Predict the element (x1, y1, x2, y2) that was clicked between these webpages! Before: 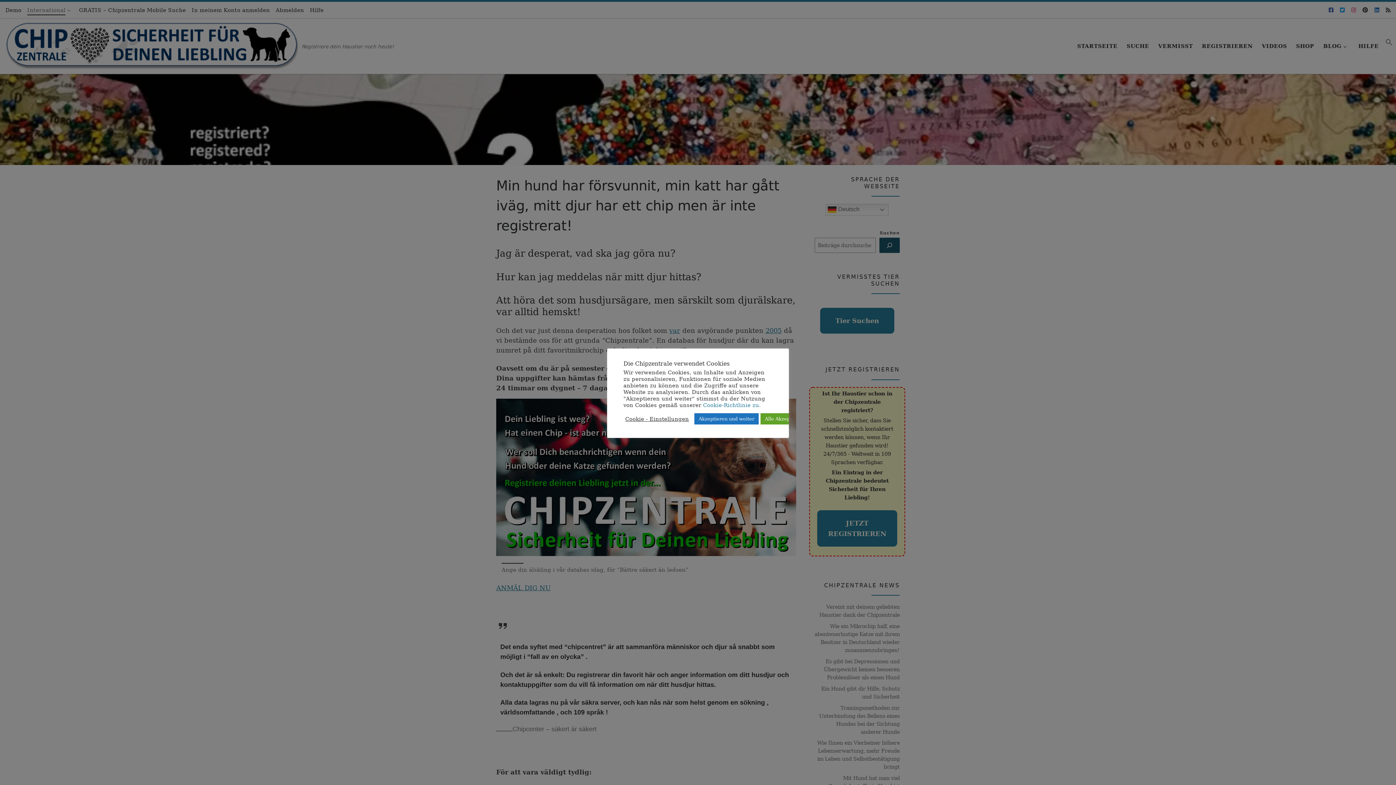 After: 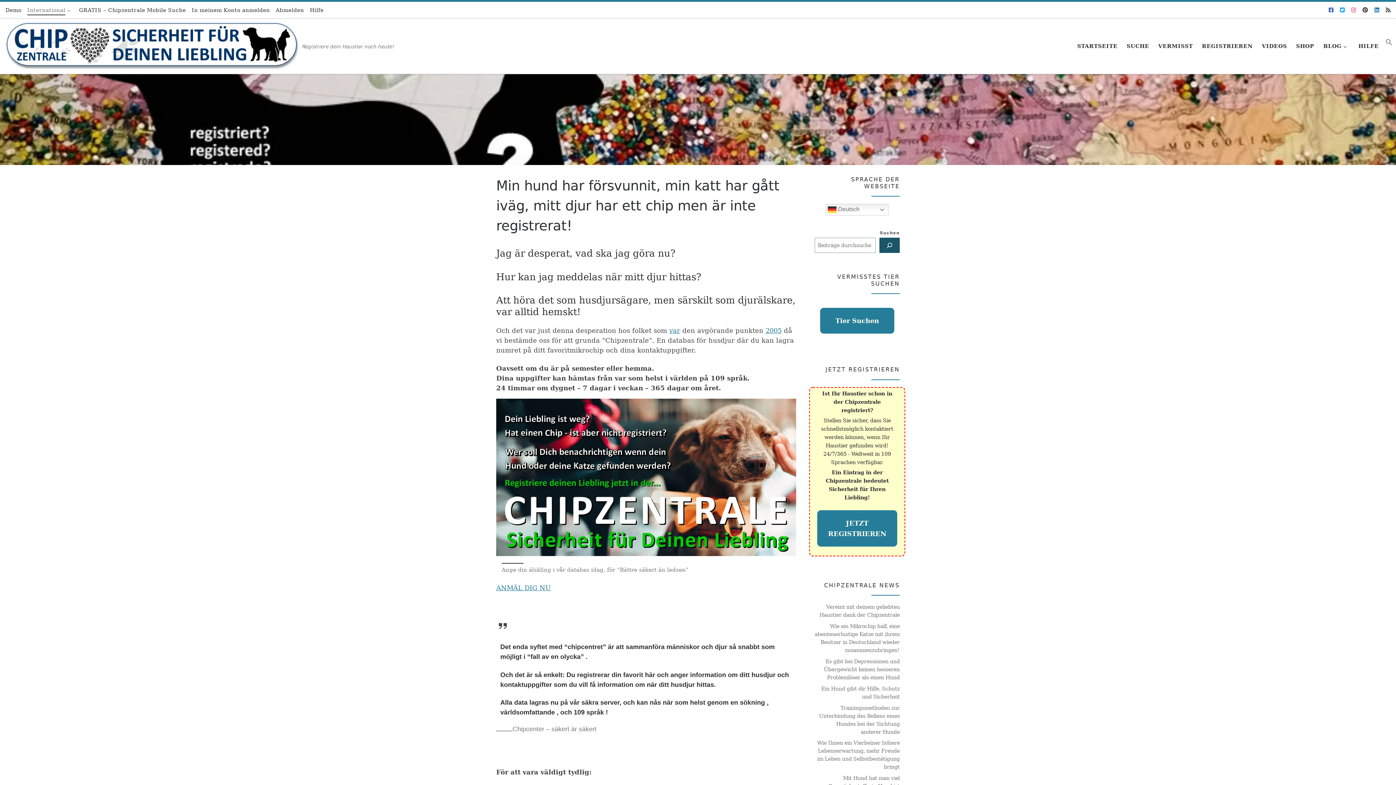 Action: label: Alle Akzeptieren bbox: (760, 413, 808, 424)